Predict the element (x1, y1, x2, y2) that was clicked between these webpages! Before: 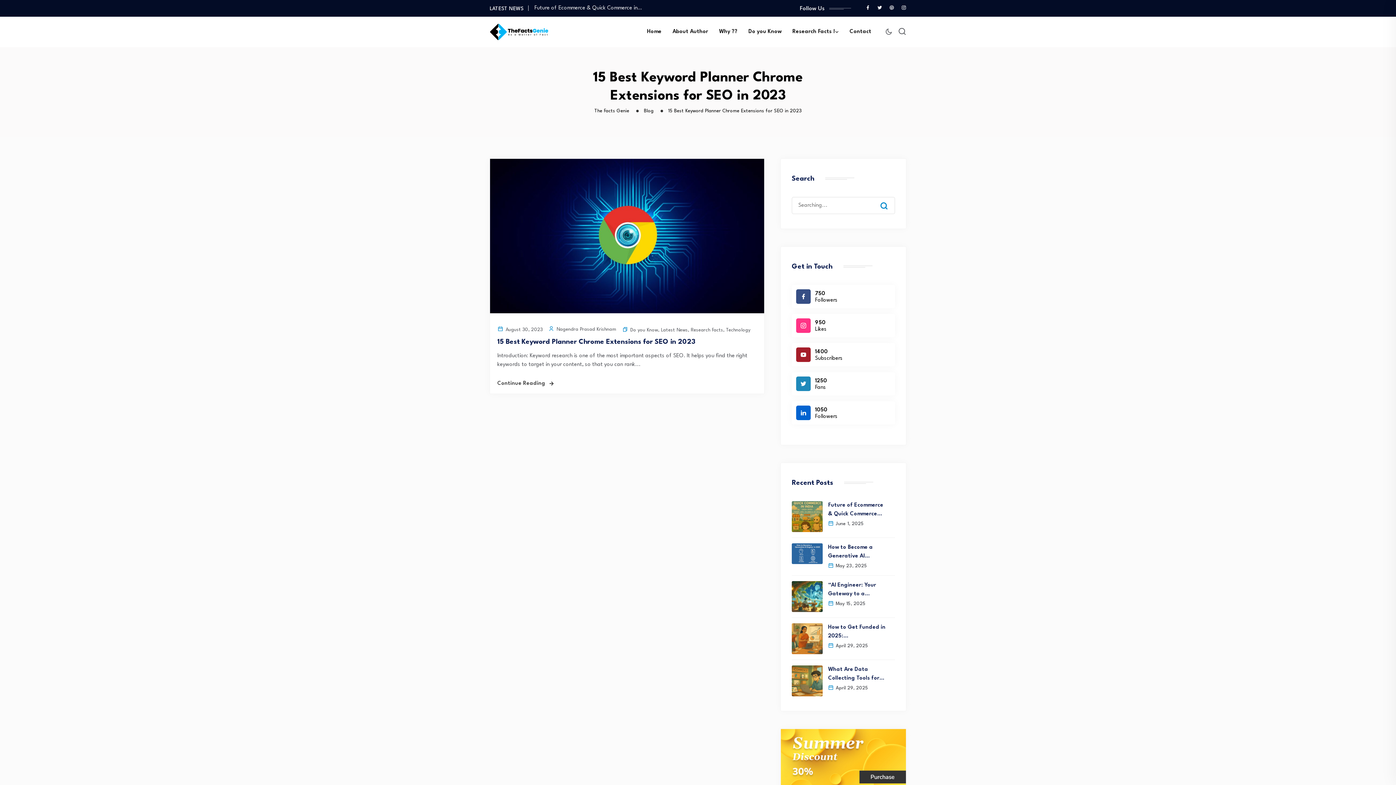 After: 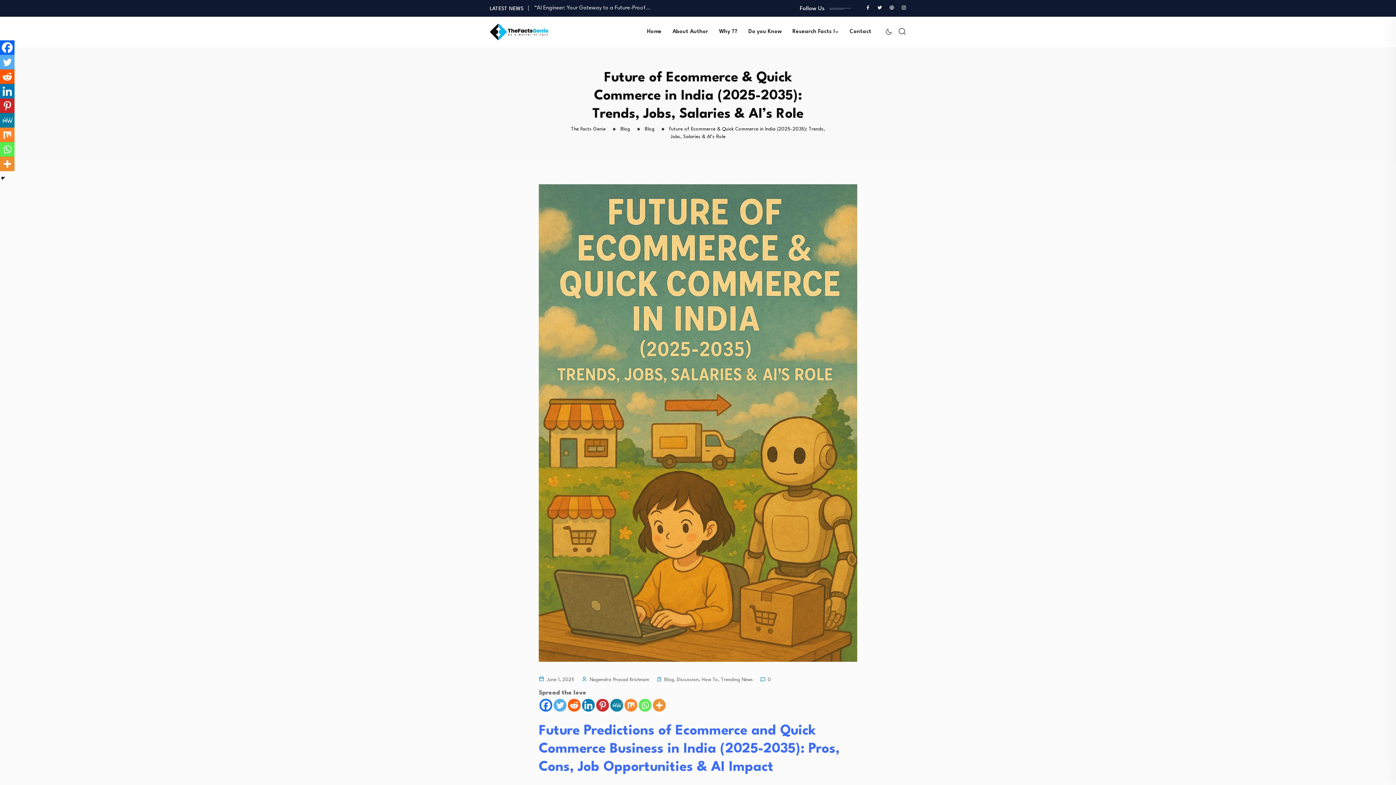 Action: bbox: (828, 501, 886, 518) label: Future of Ecommerce & Quick Commerce…